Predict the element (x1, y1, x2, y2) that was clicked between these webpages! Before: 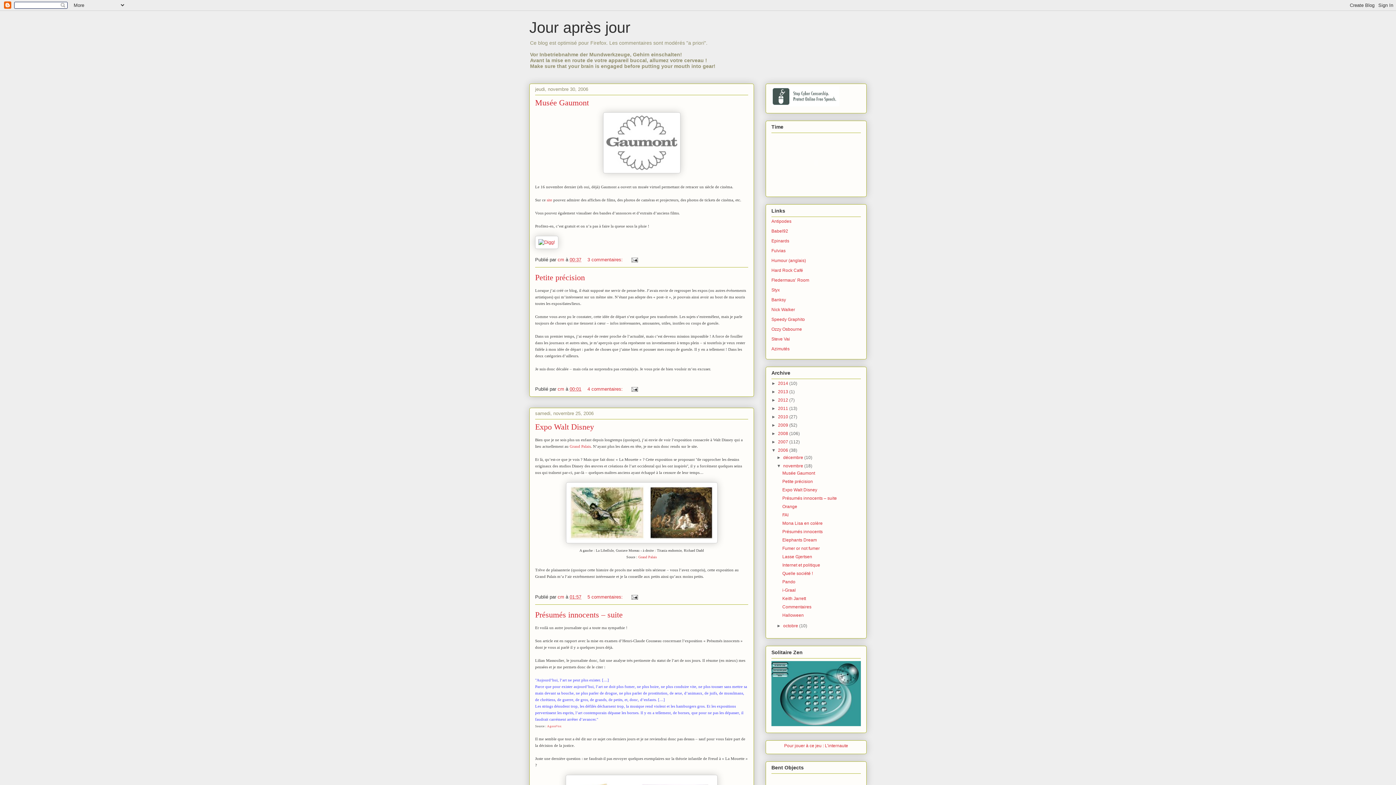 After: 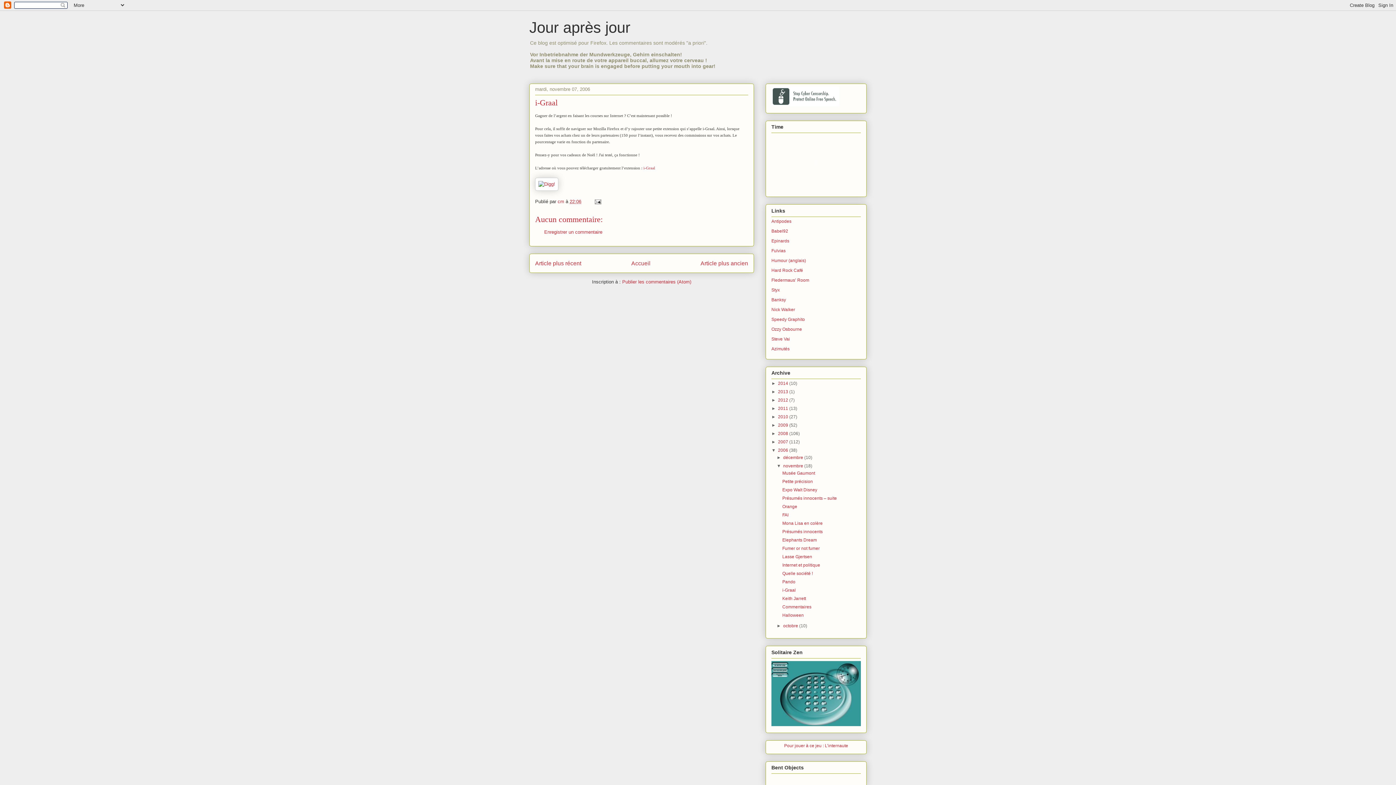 Action: label: i-Graal bbox: (782, 588, 795, 593)